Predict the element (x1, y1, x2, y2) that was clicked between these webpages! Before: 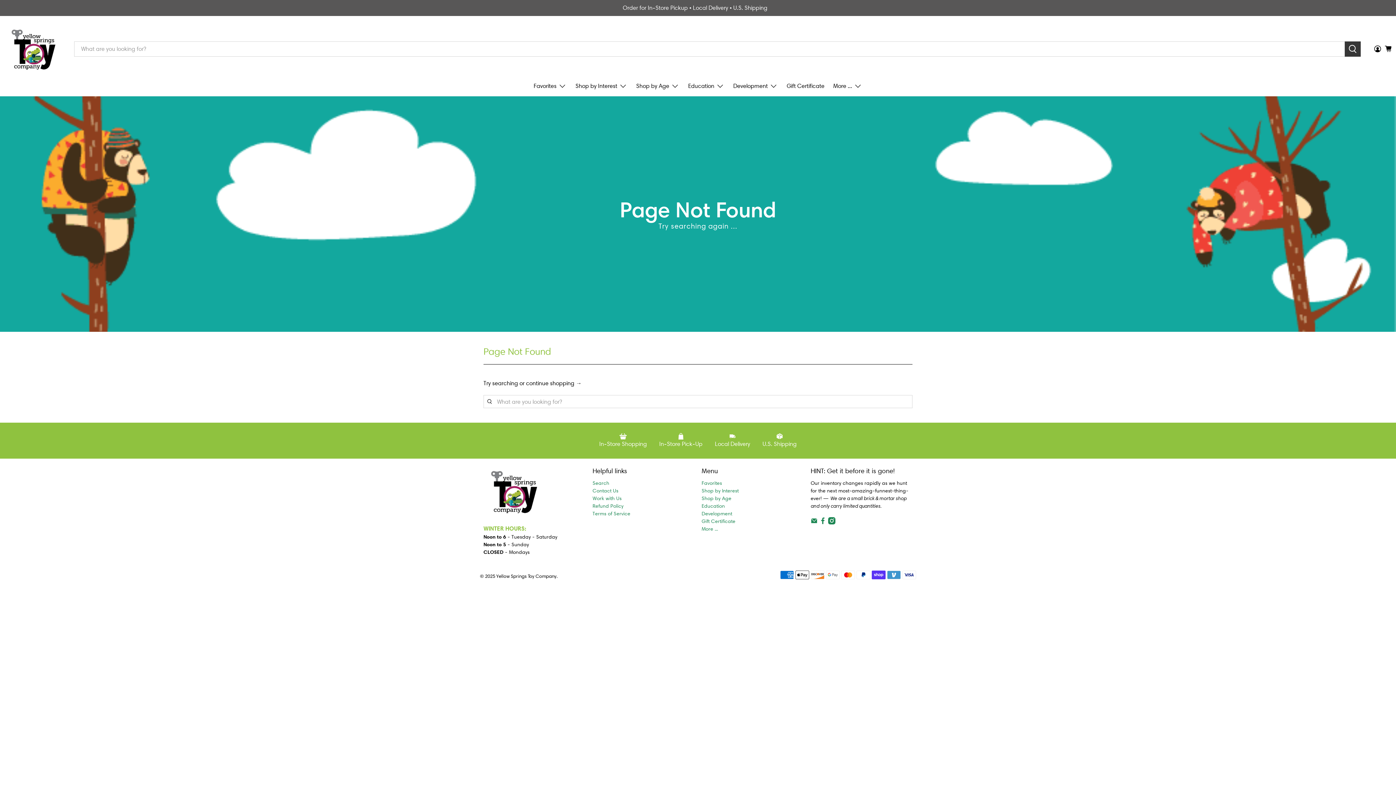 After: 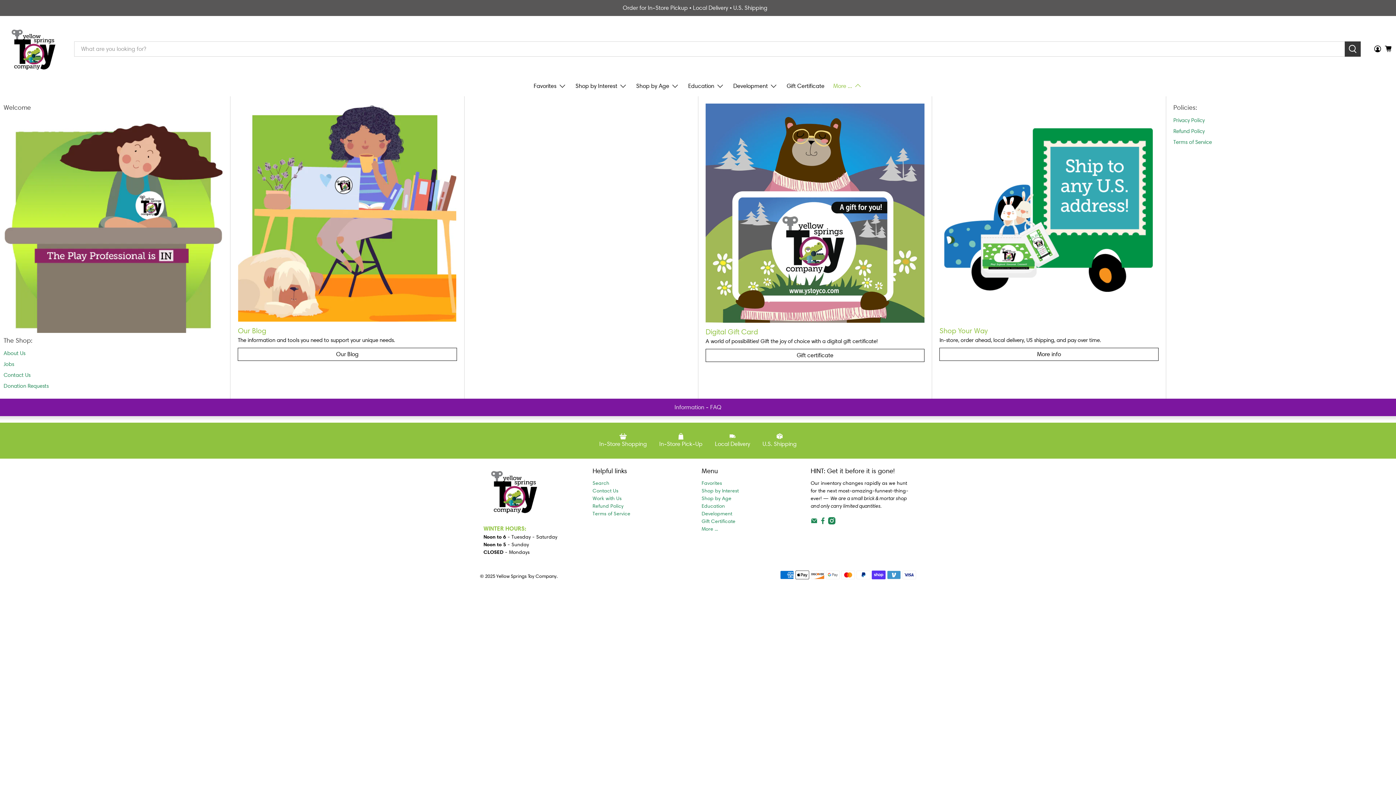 Action: bbox: (829, 76, 866, 96) label: More ...